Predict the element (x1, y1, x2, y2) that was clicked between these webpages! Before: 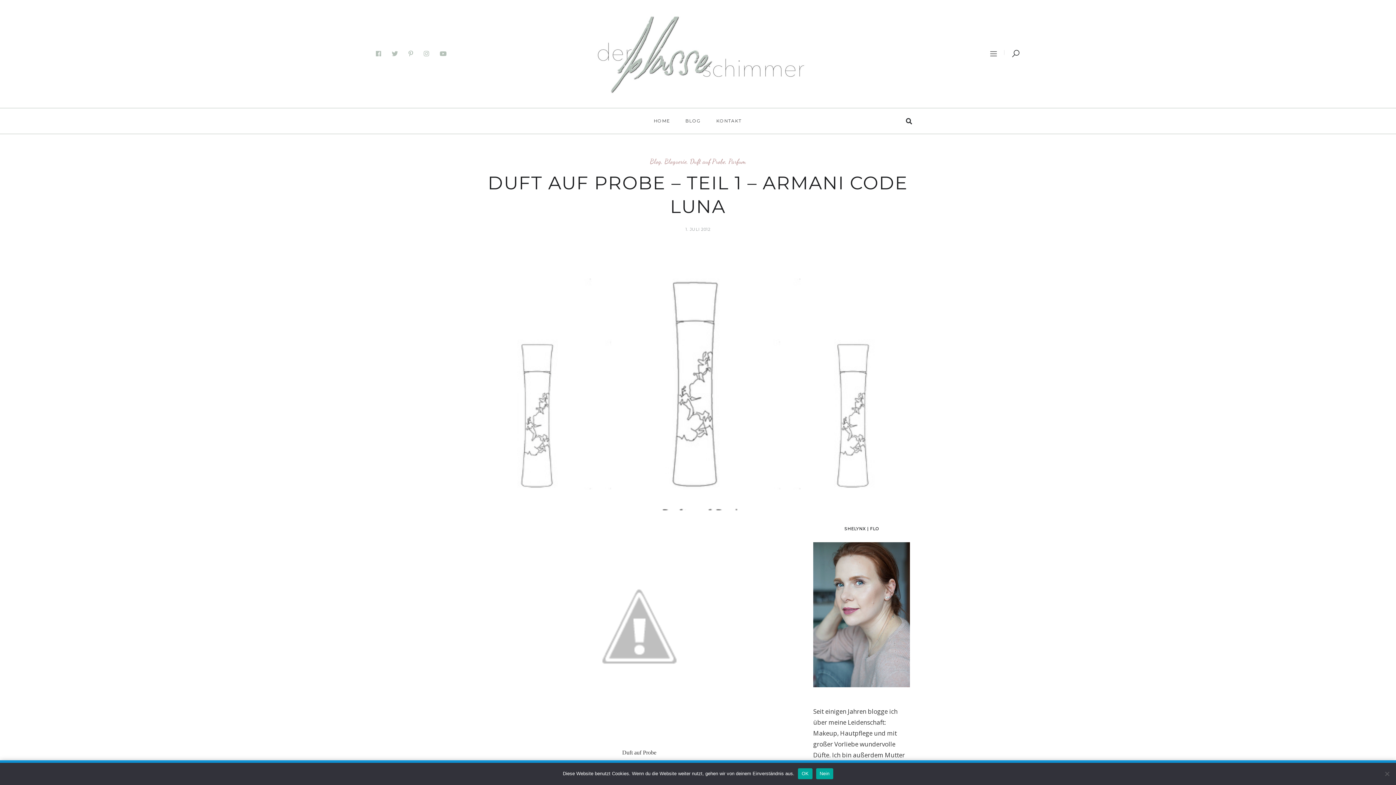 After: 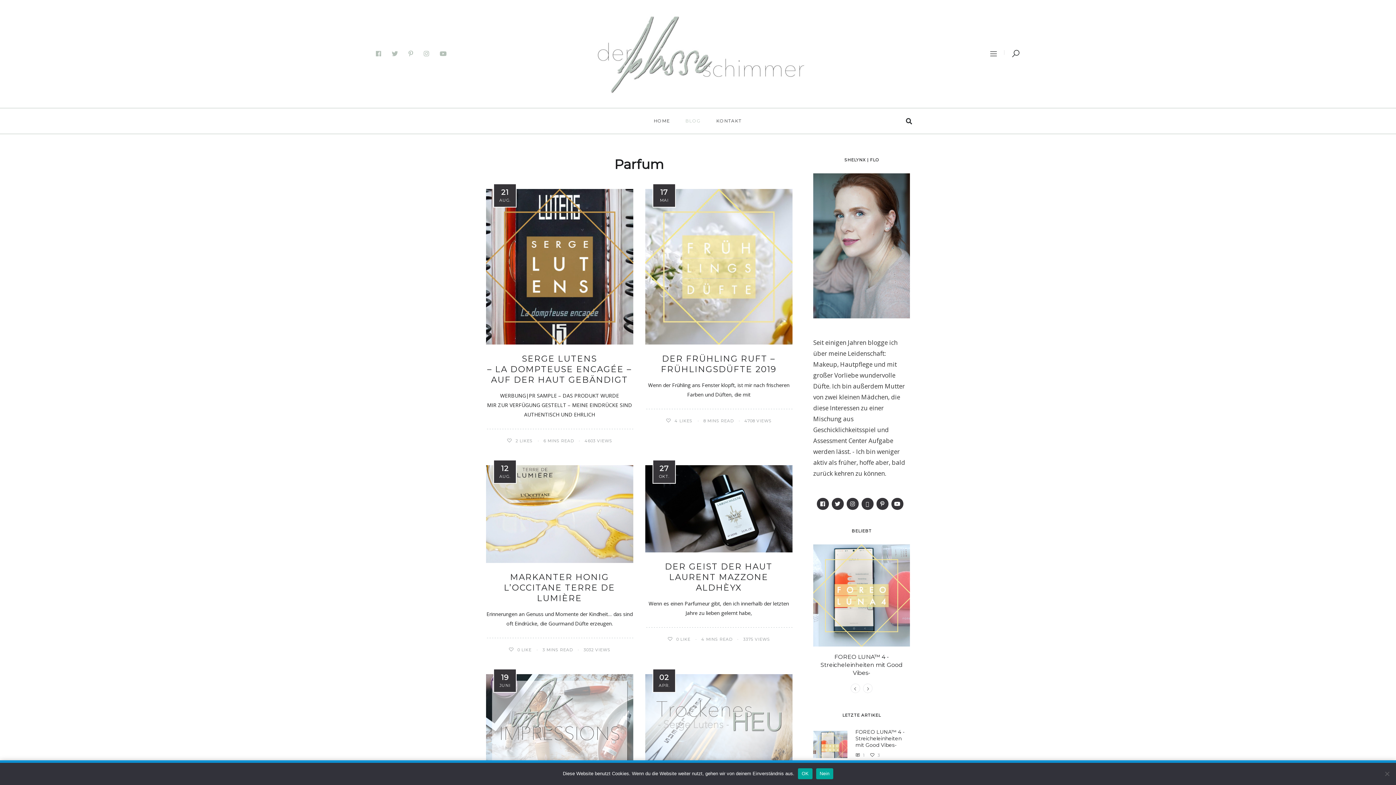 Action: bbox: (728, 157, 746, 165) label: Parfum